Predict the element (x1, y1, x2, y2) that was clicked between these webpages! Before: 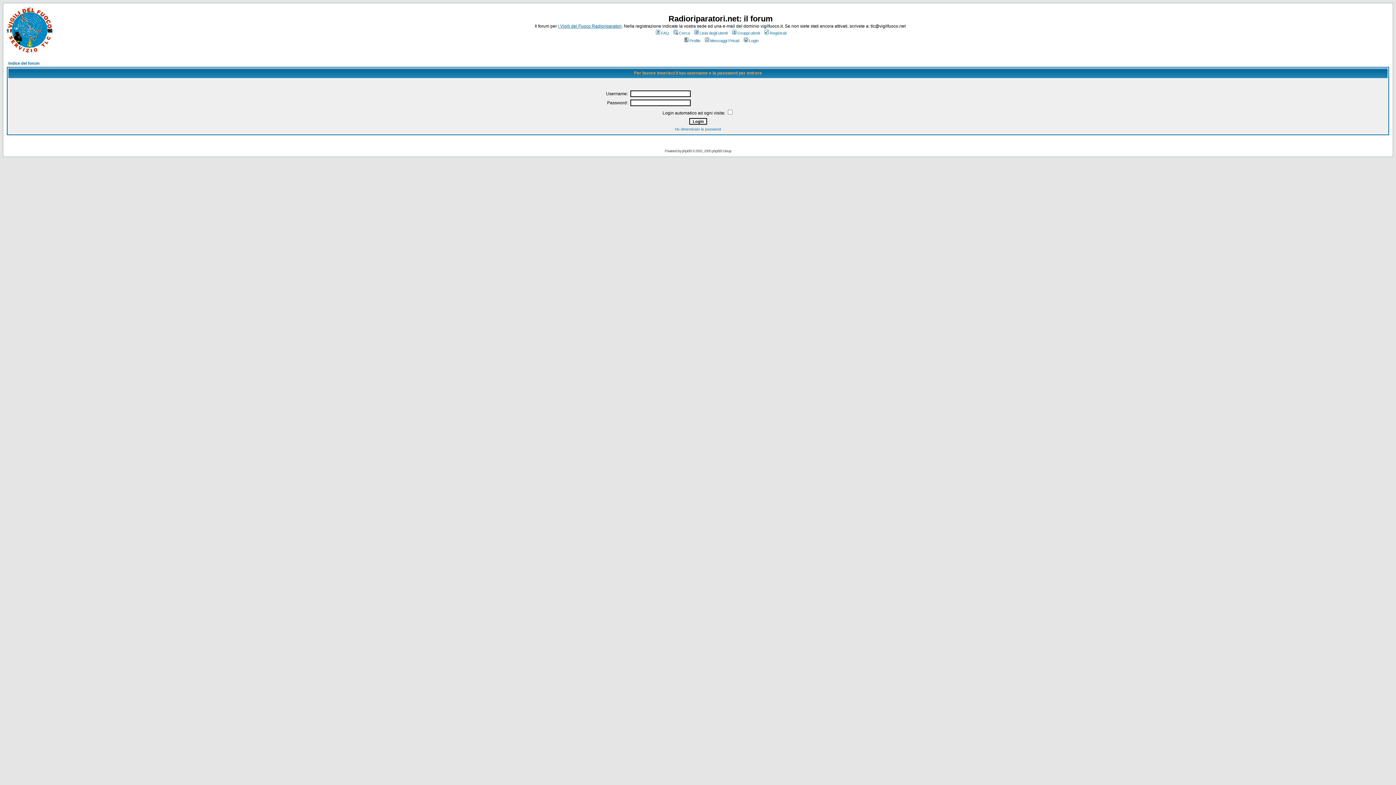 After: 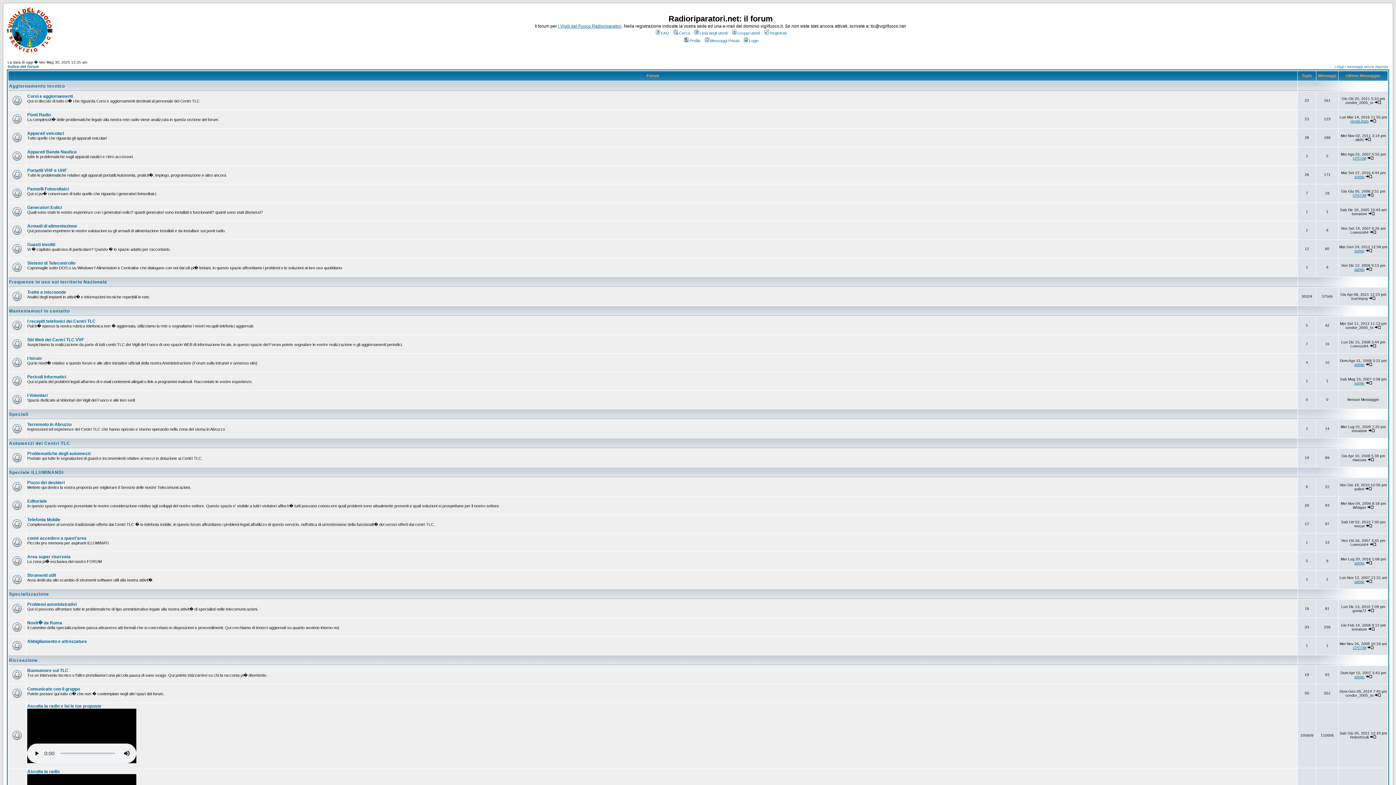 Action: bbox: (6, 48, 52, 54)